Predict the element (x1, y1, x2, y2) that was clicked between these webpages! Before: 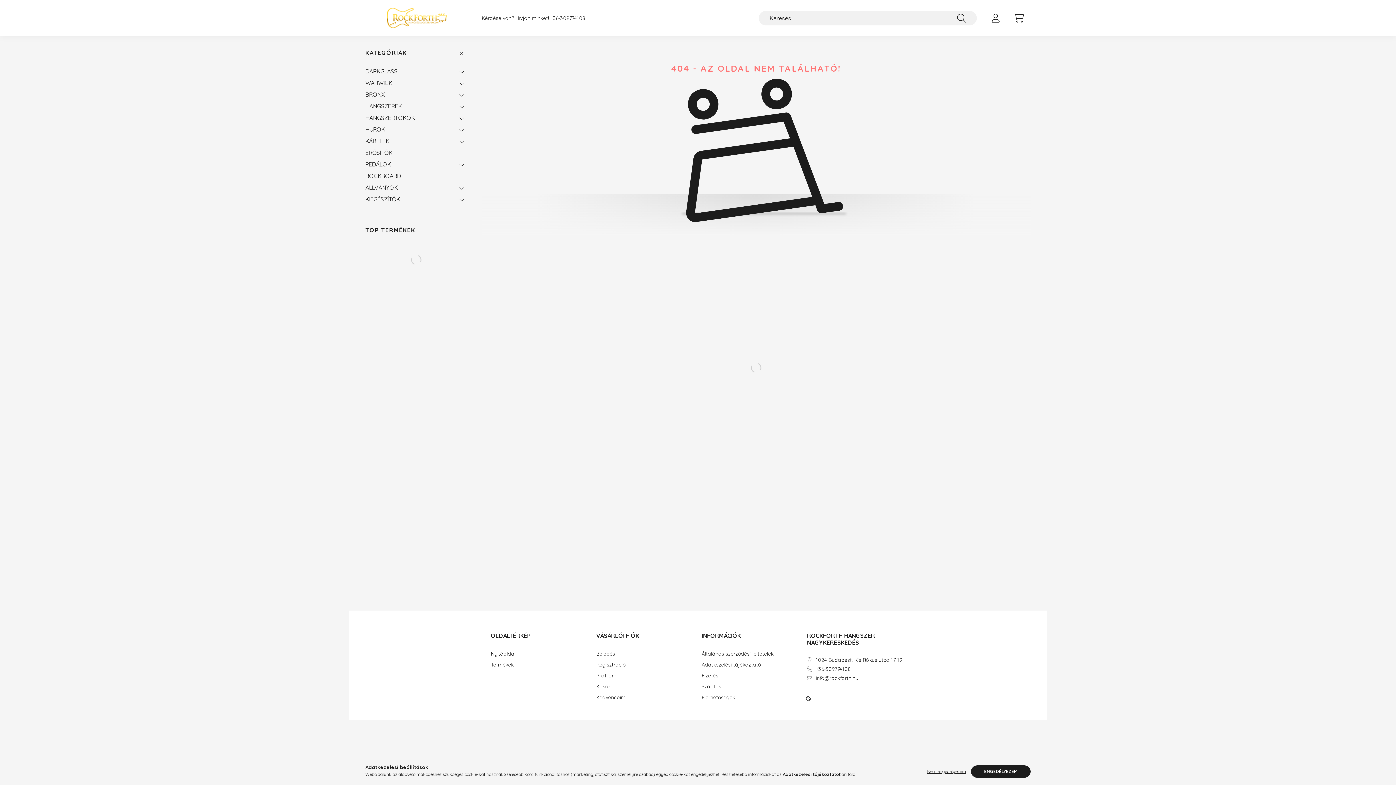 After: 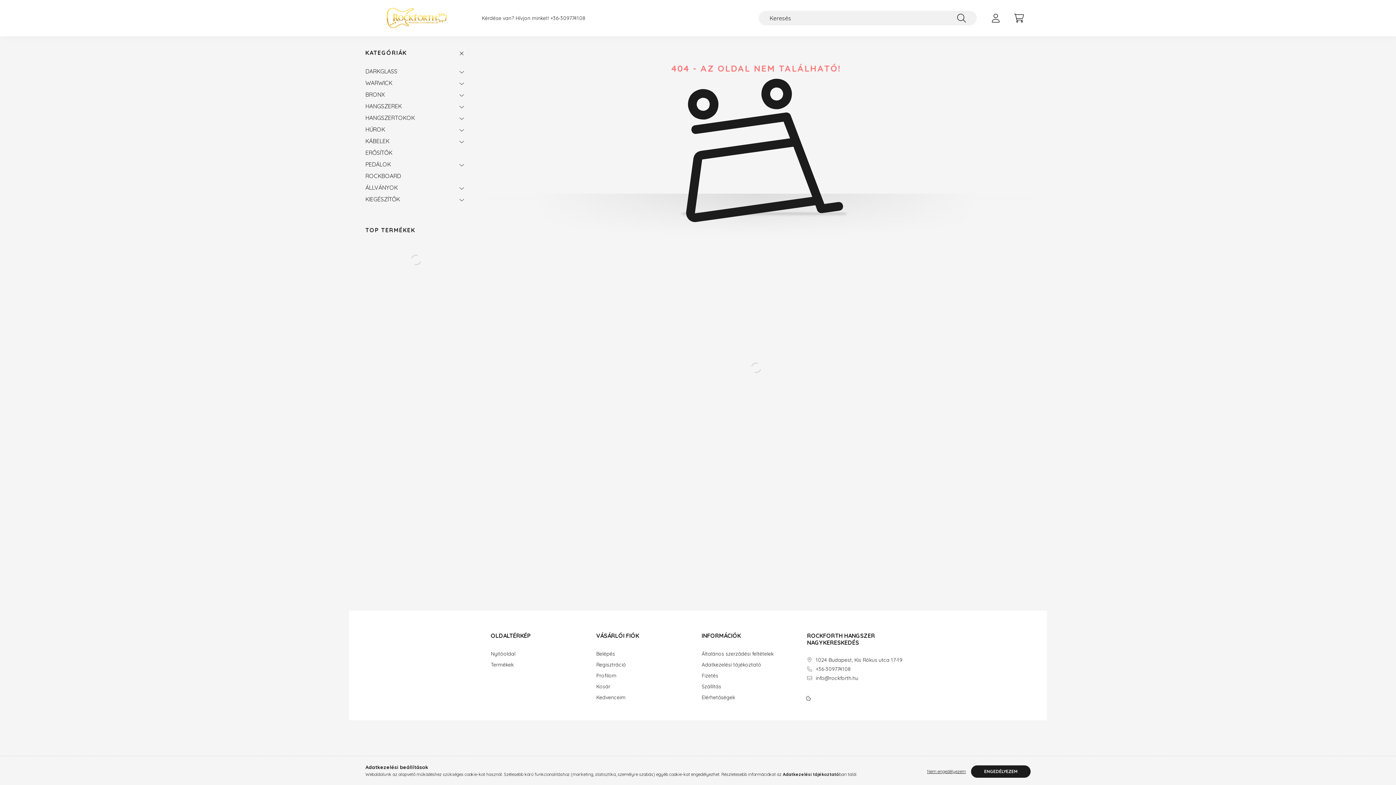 Action: bbox: (957, 10, 966, 25) label: Keresés